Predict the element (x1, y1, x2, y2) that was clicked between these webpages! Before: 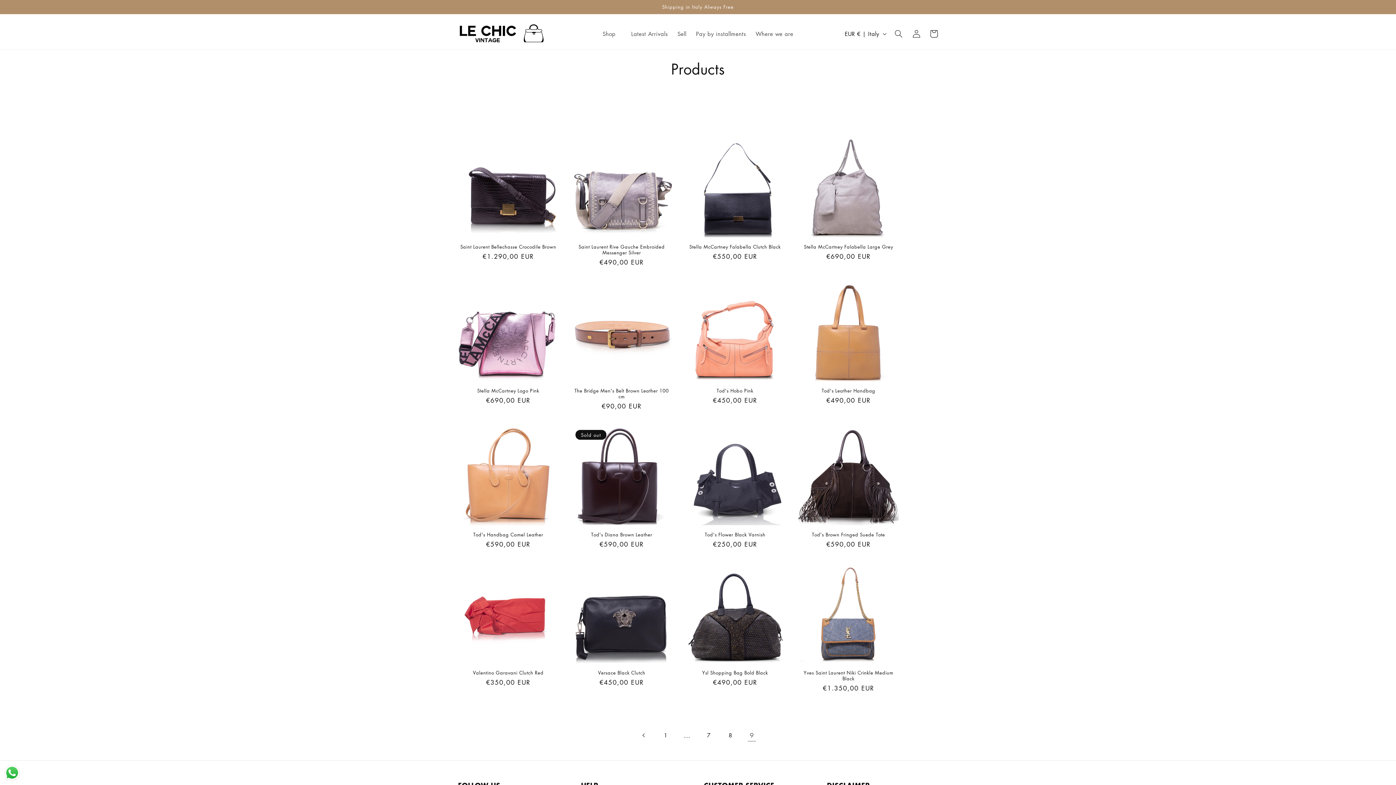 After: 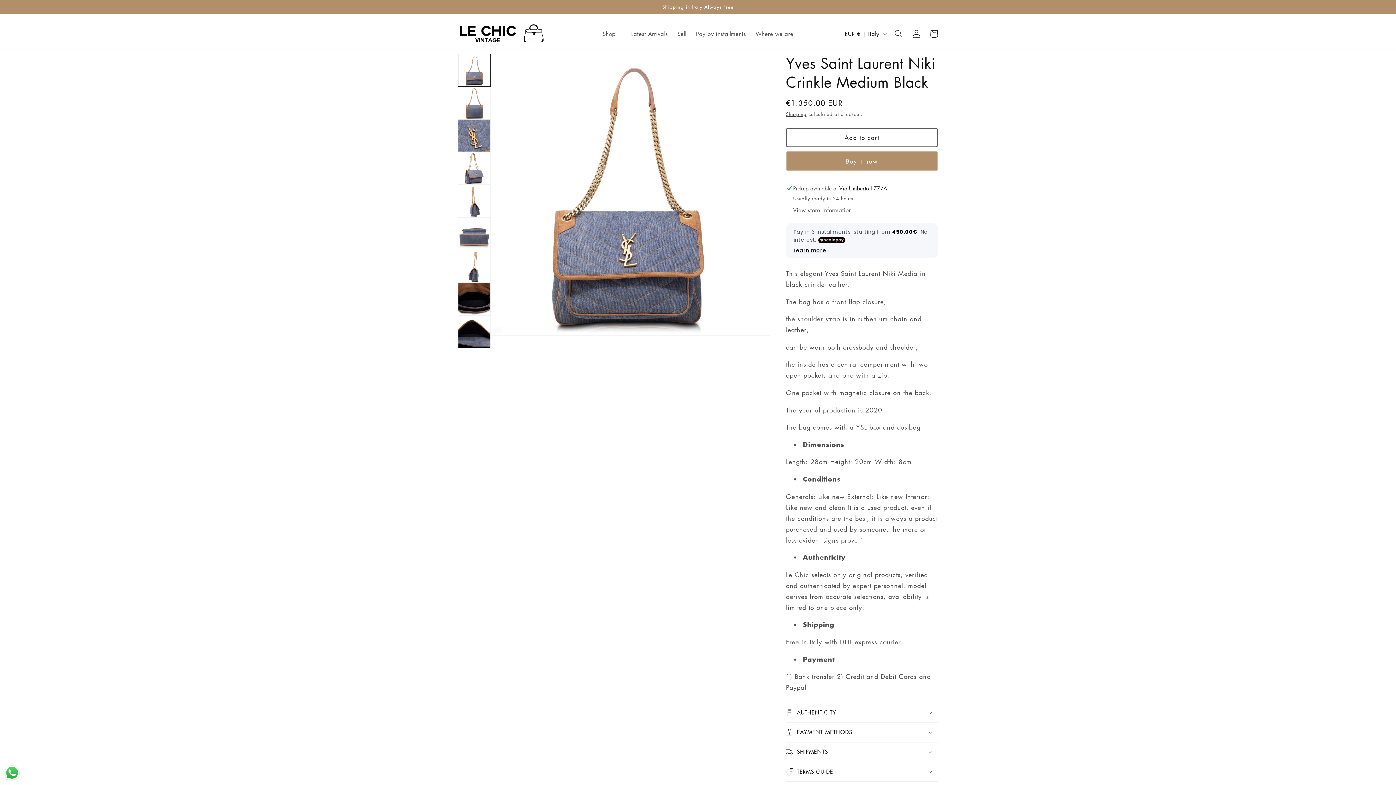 Action: label: Yves Saint Laurent Niki Crinkle Medium Black bbox: (798, 670, 898, 681)